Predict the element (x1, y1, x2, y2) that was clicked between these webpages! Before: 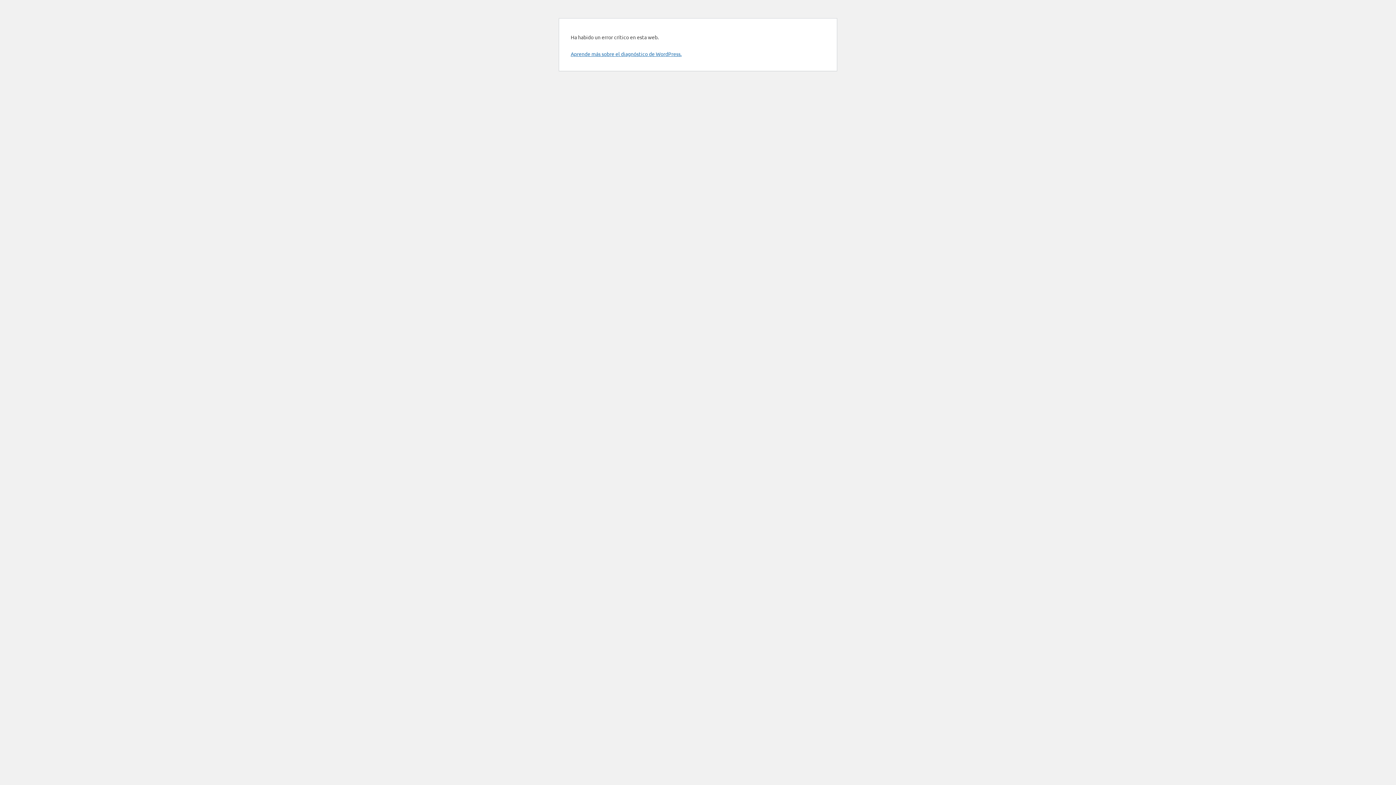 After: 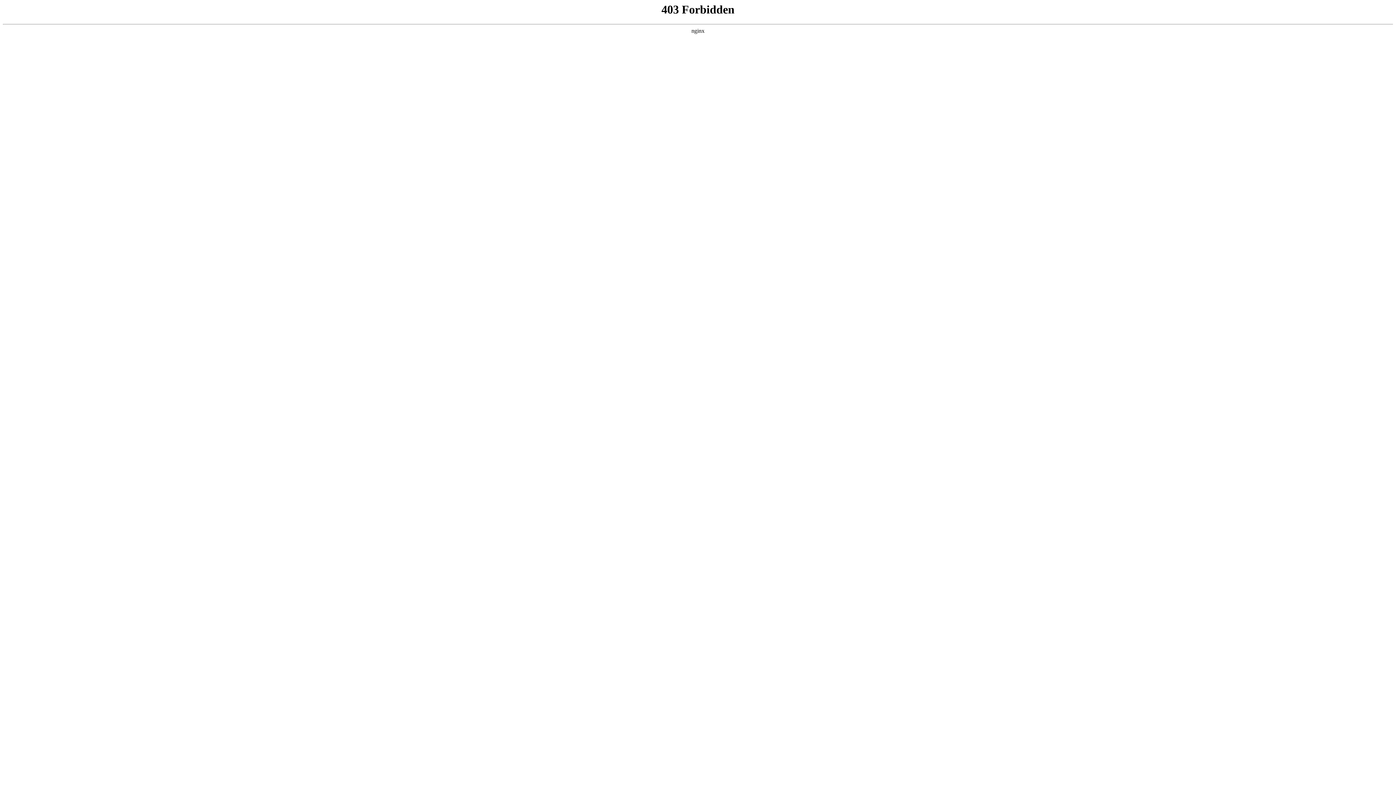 Action: label: Aprende más sobre el diagnóstico de WordPress. bbox: (570, 50, 681, 57)